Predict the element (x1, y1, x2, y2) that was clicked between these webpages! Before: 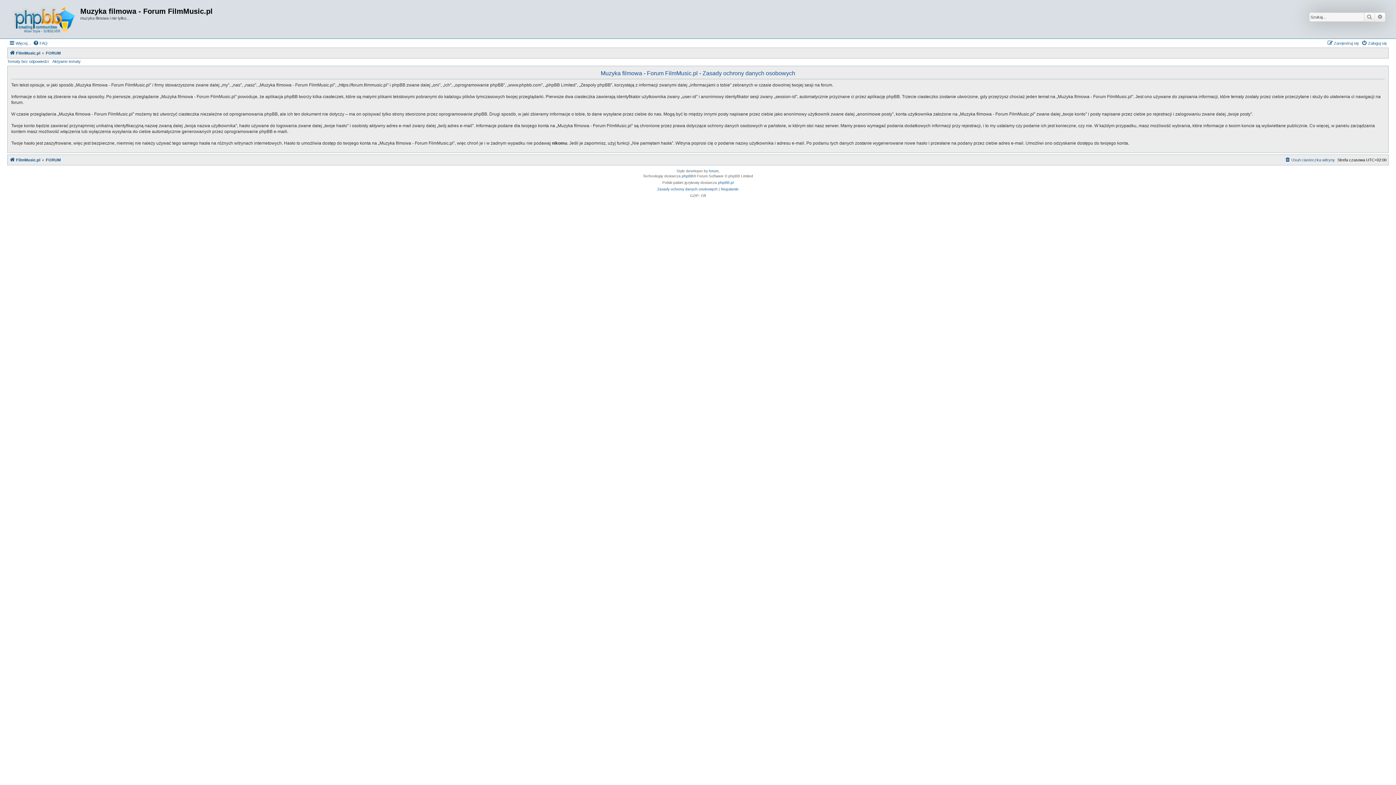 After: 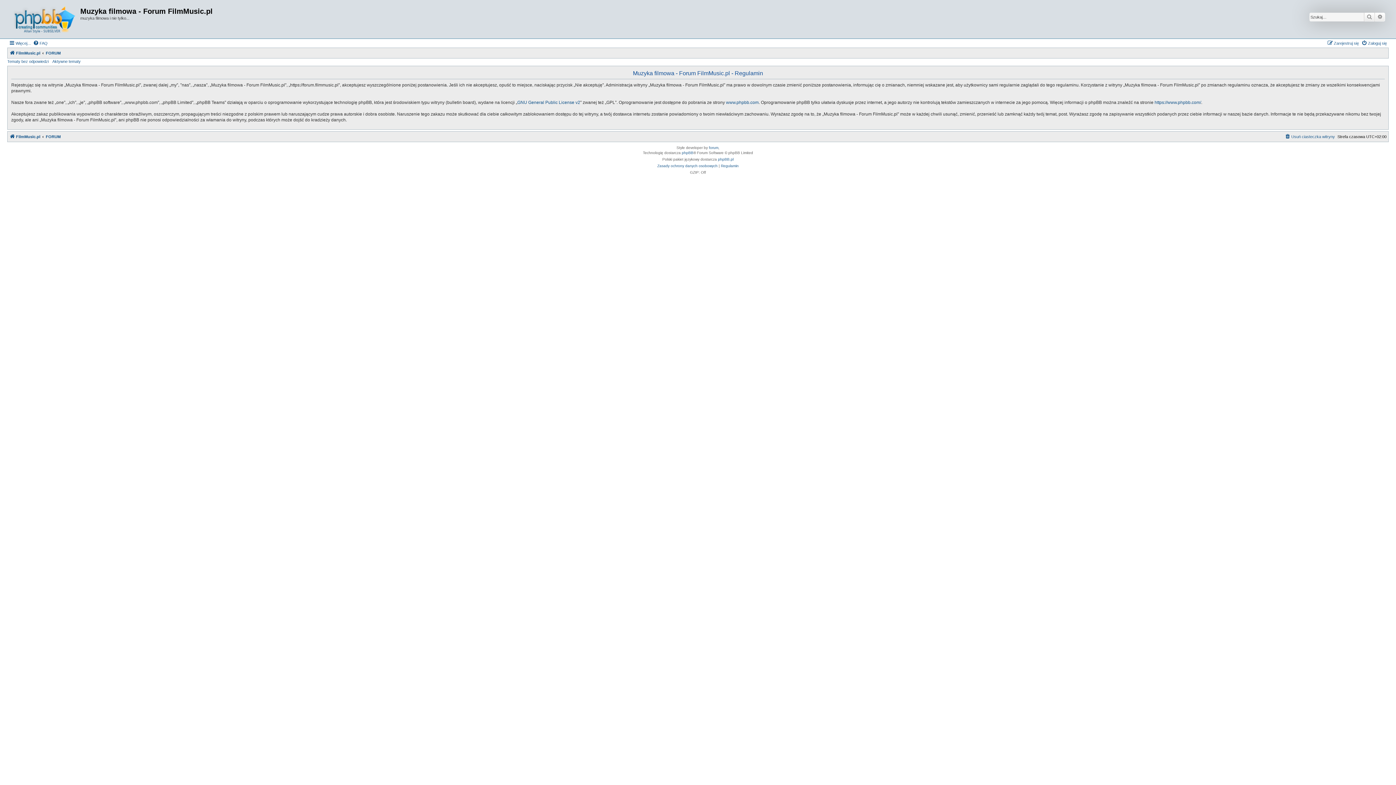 Action: label: Regulamin bbox: (721, 186, 738, 192)